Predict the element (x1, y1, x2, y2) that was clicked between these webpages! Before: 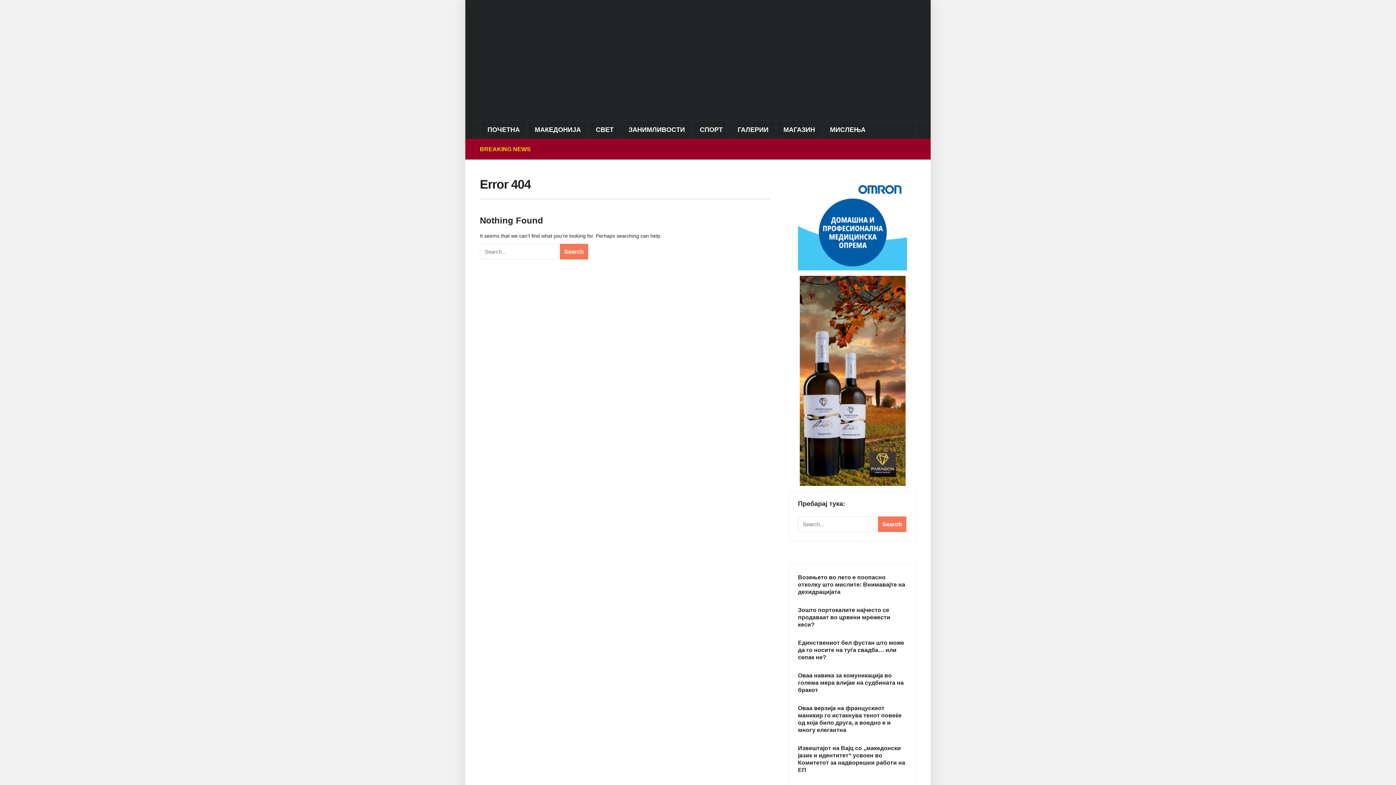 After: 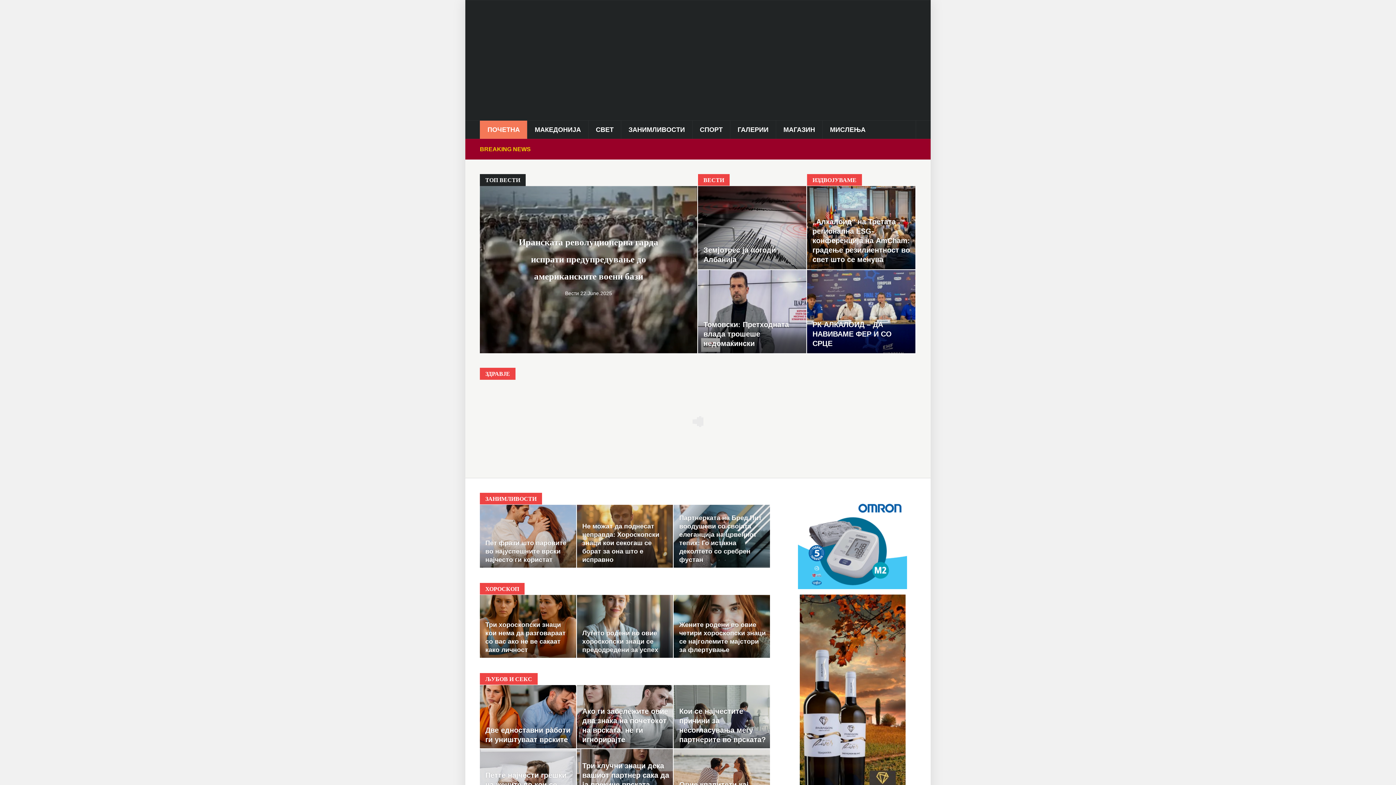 Action: bbox: (480, 120, 527, 138) label: ПОЧЕТНА